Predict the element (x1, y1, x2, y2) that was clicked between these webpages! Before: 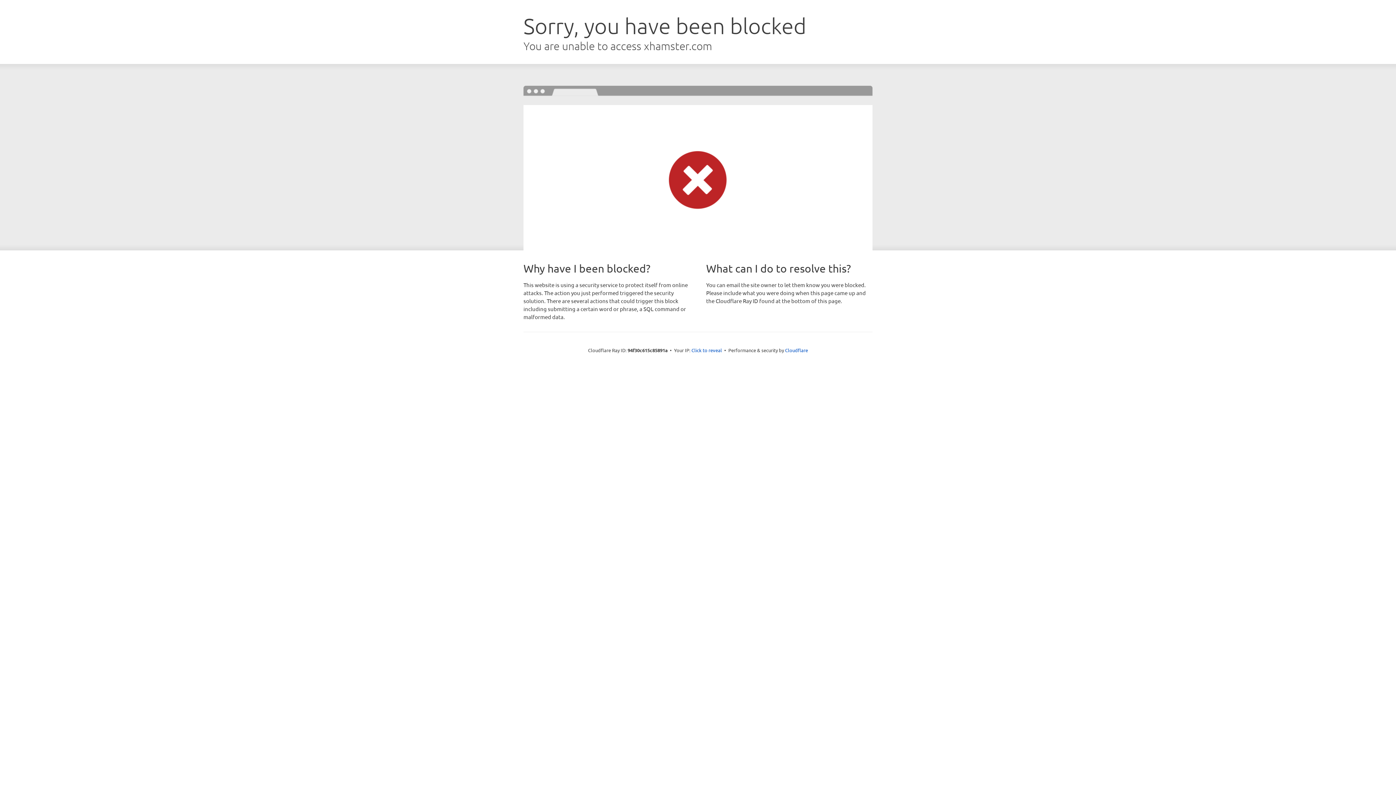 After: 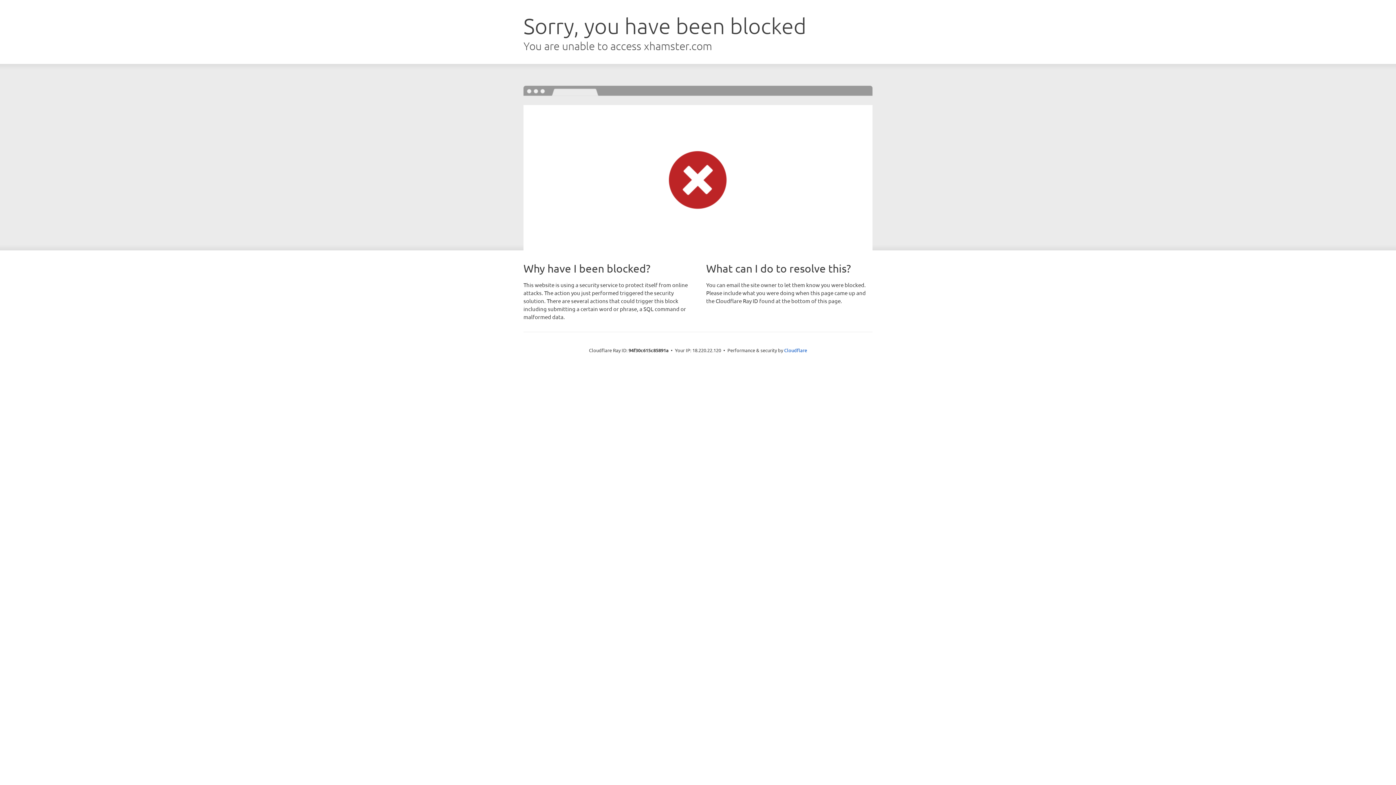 Action: label: Click to reveal bbox: (691, 346, 722, 353)